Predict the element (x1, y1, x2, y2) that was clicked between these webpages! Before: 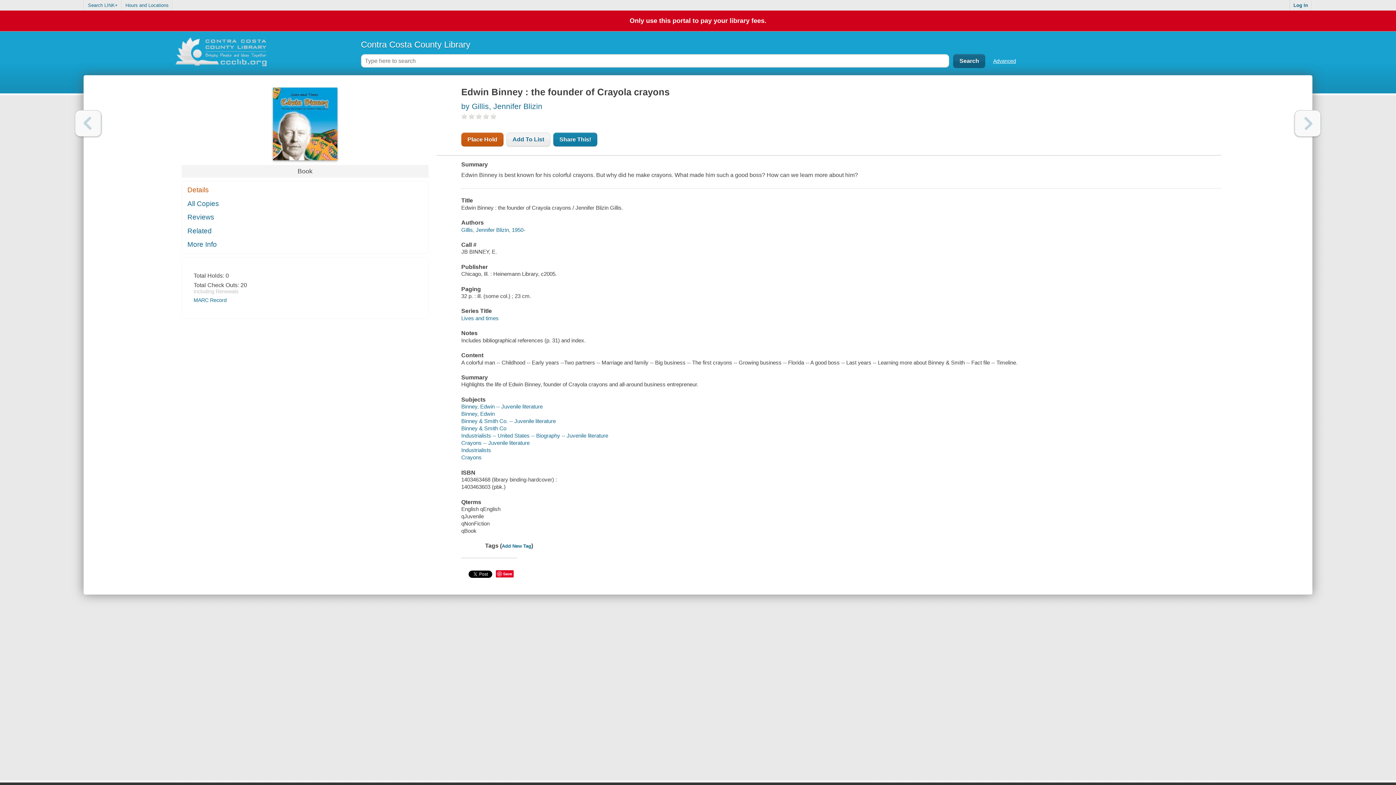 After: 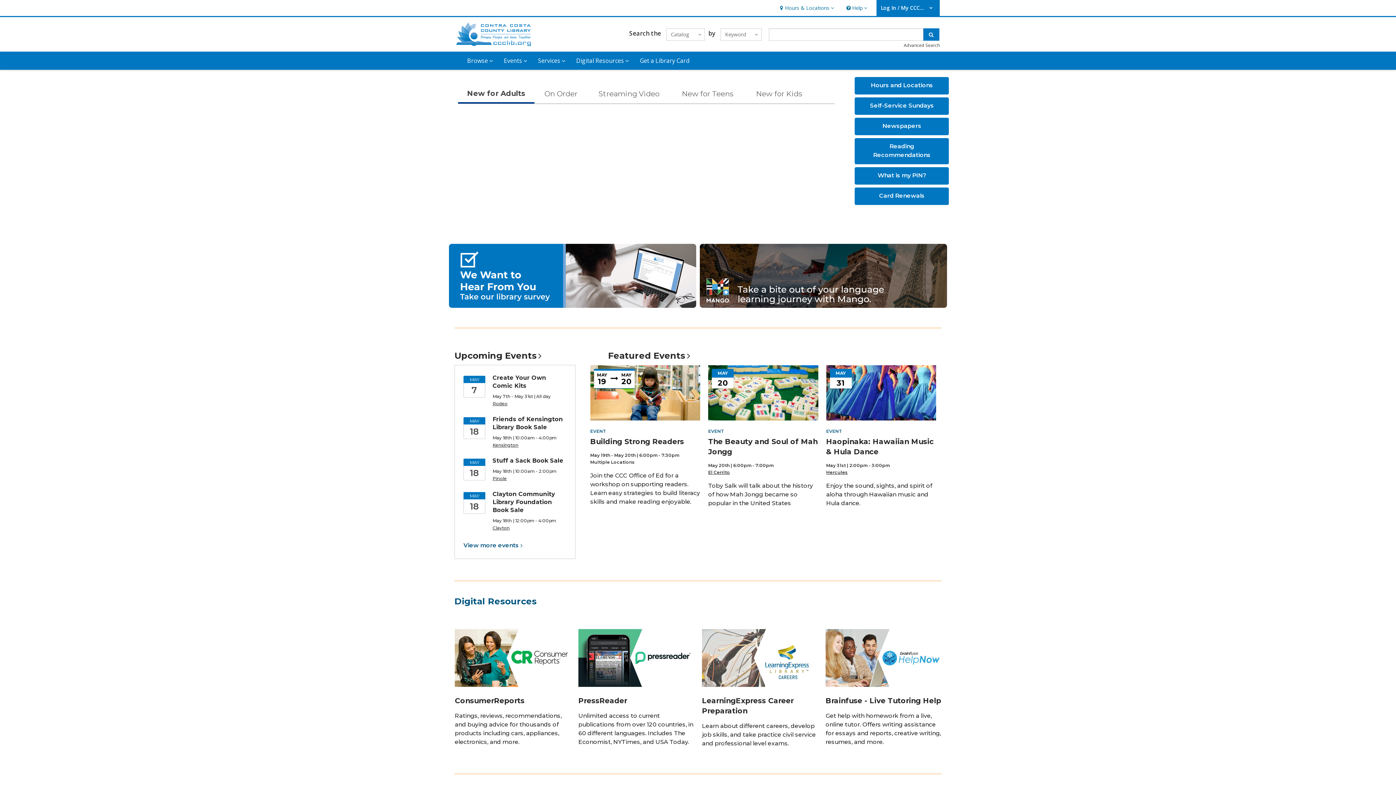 Action: bbox: (360, 39, 470, 49) label: Contra Costa County Library